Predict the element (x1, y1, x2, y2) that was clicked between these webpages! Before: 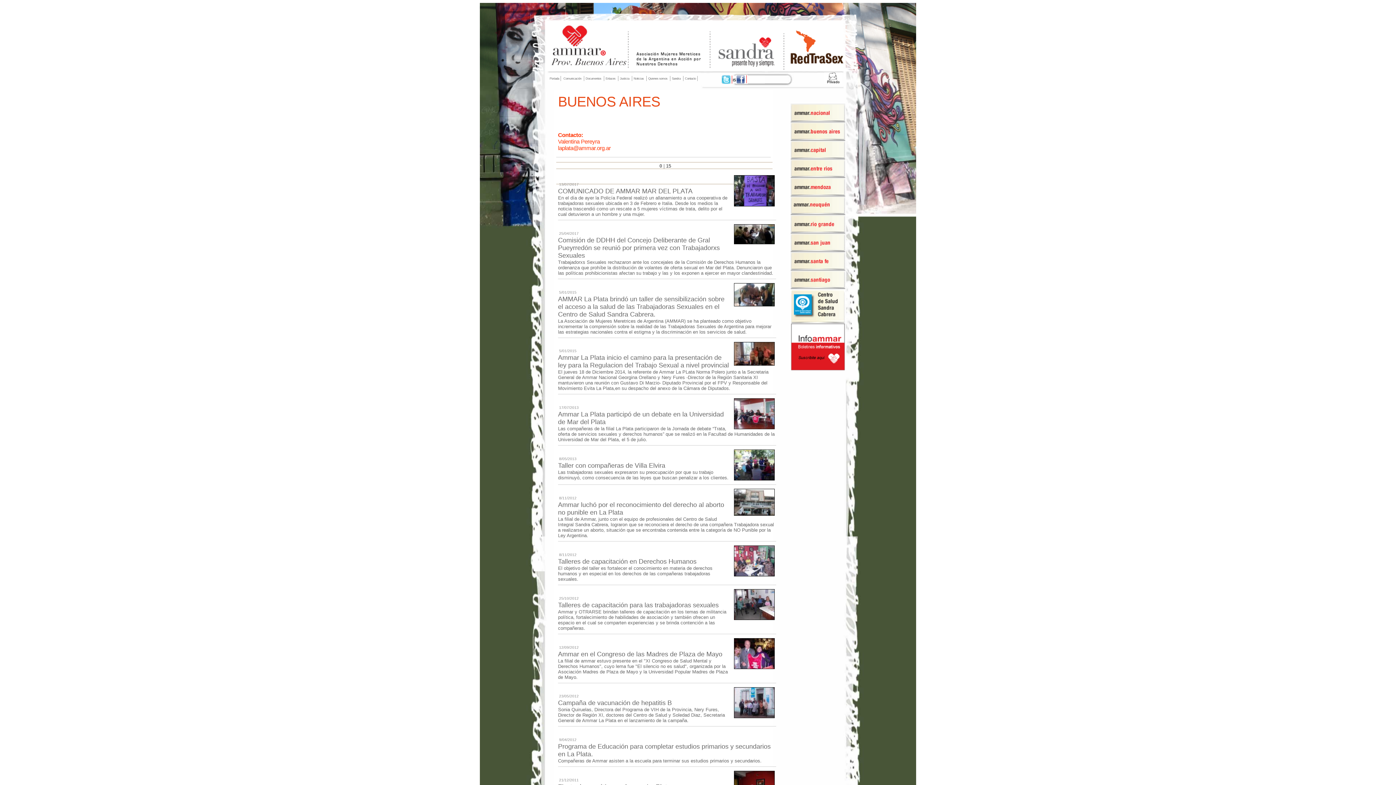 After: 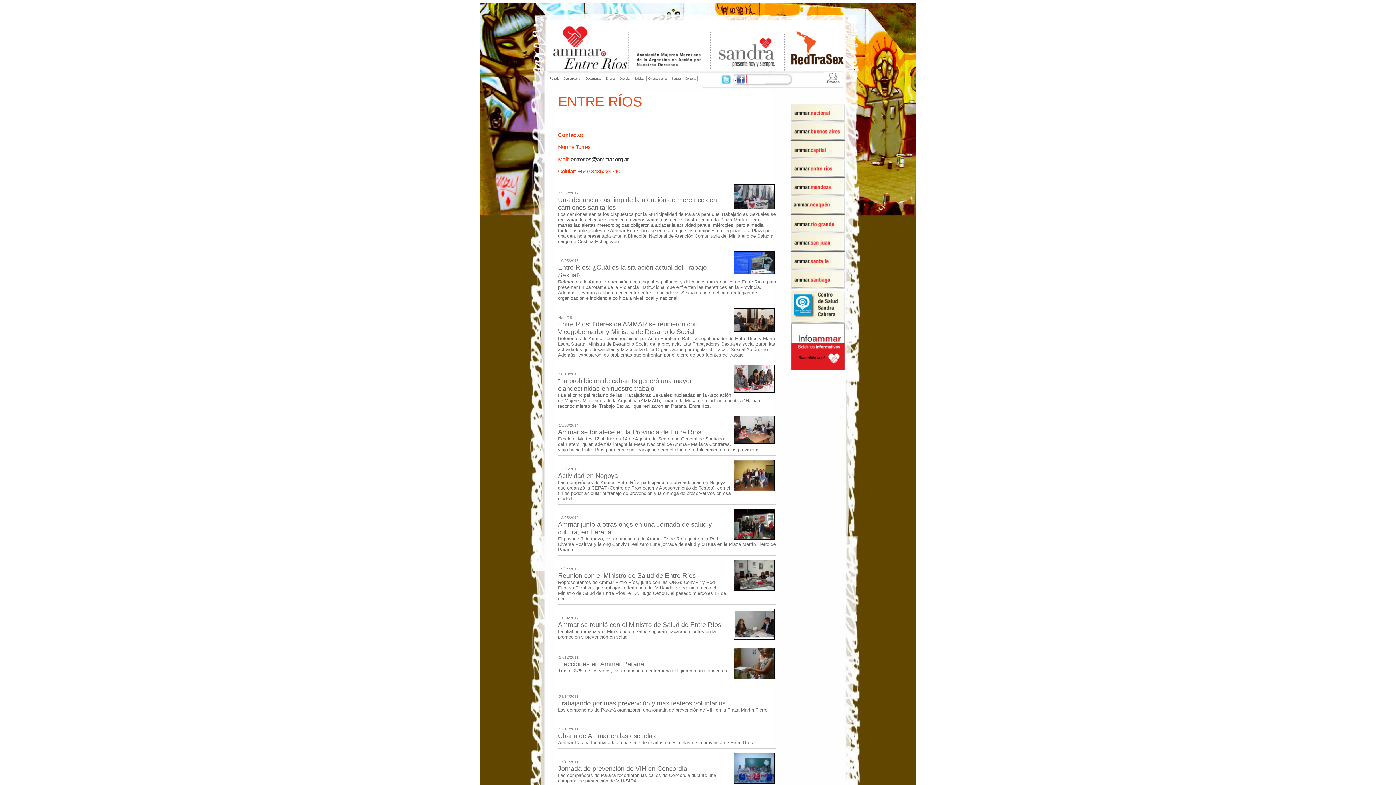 Action: bbox: (790, 173, 845, 178)